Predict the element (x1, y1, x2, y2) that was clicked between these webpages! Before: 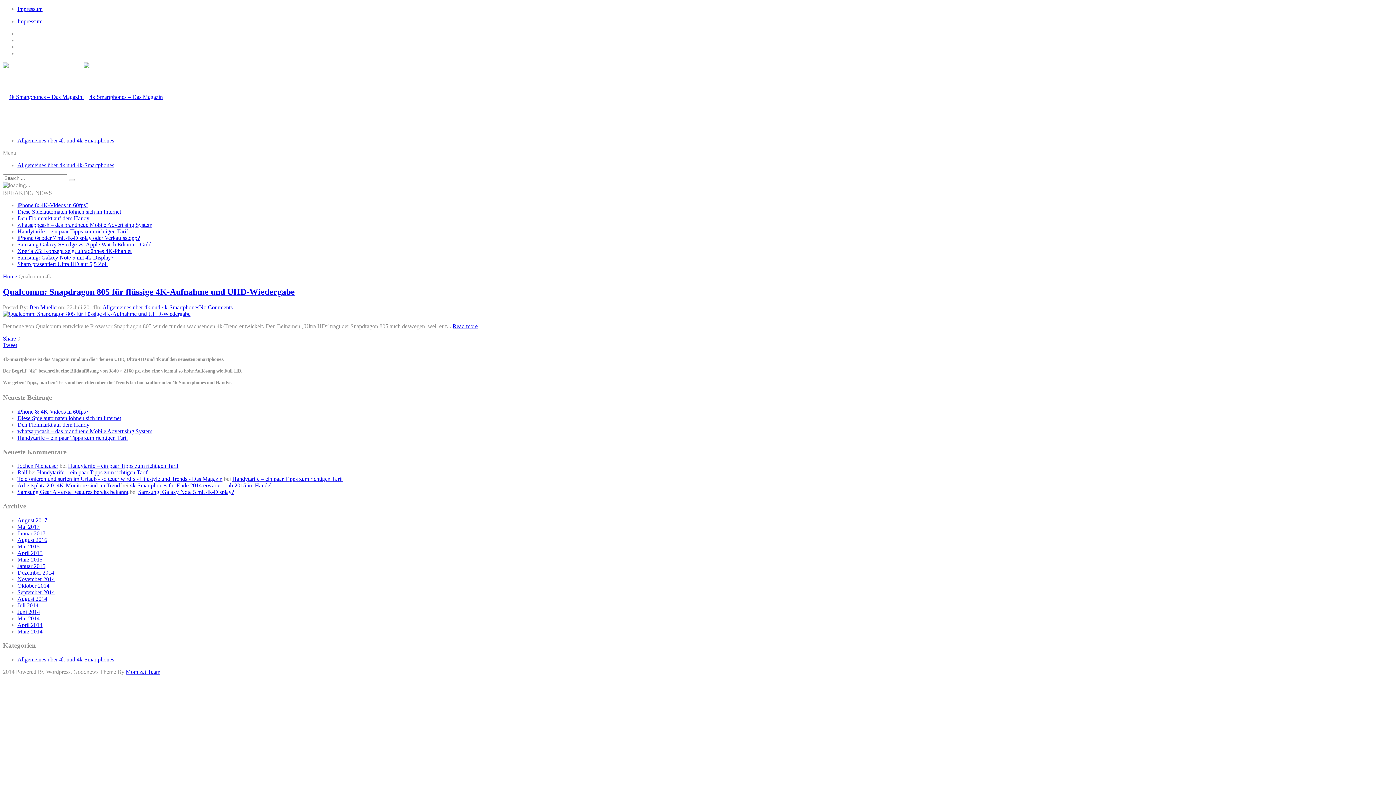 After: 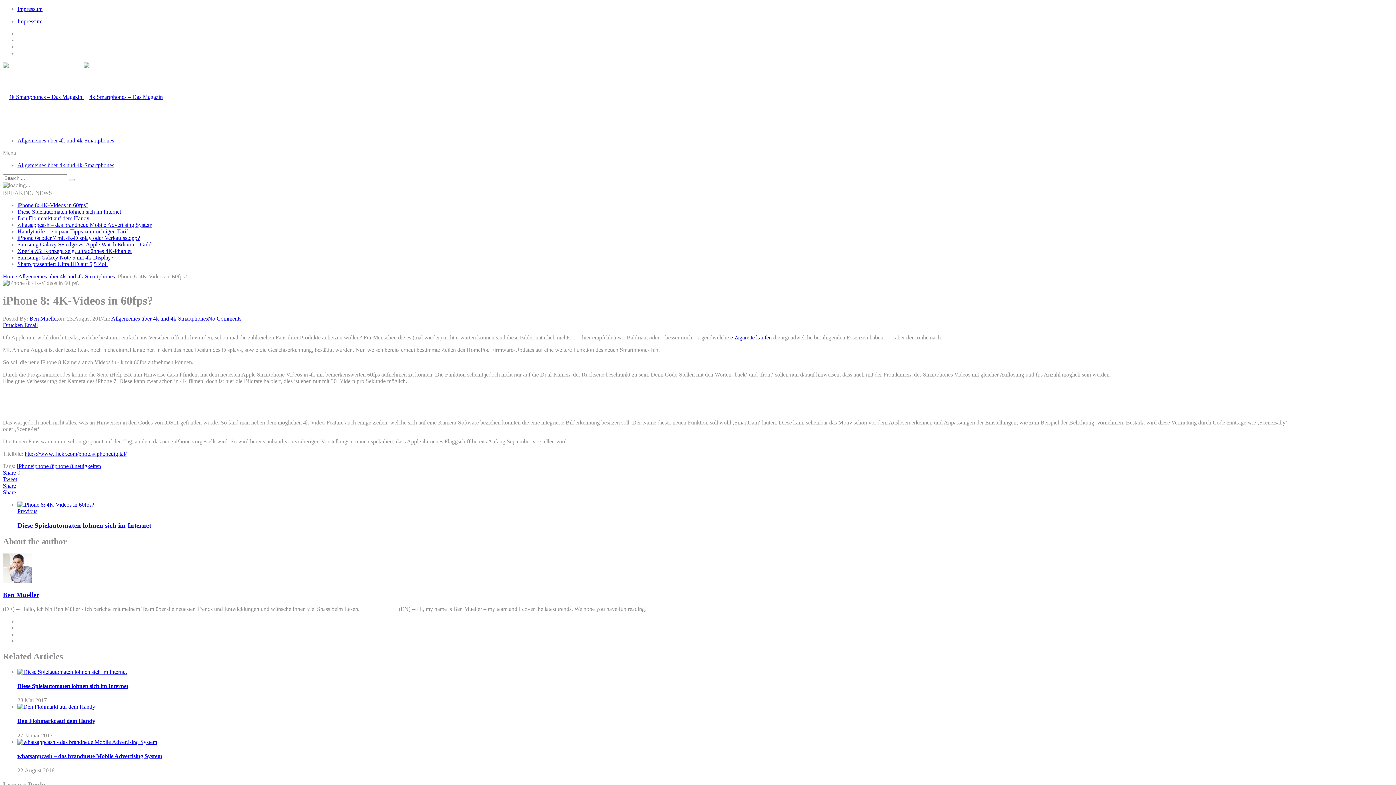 Action: bbox: (17, 408, 88, 414) label: iPhone 8: 4K-Videos in 60fps?